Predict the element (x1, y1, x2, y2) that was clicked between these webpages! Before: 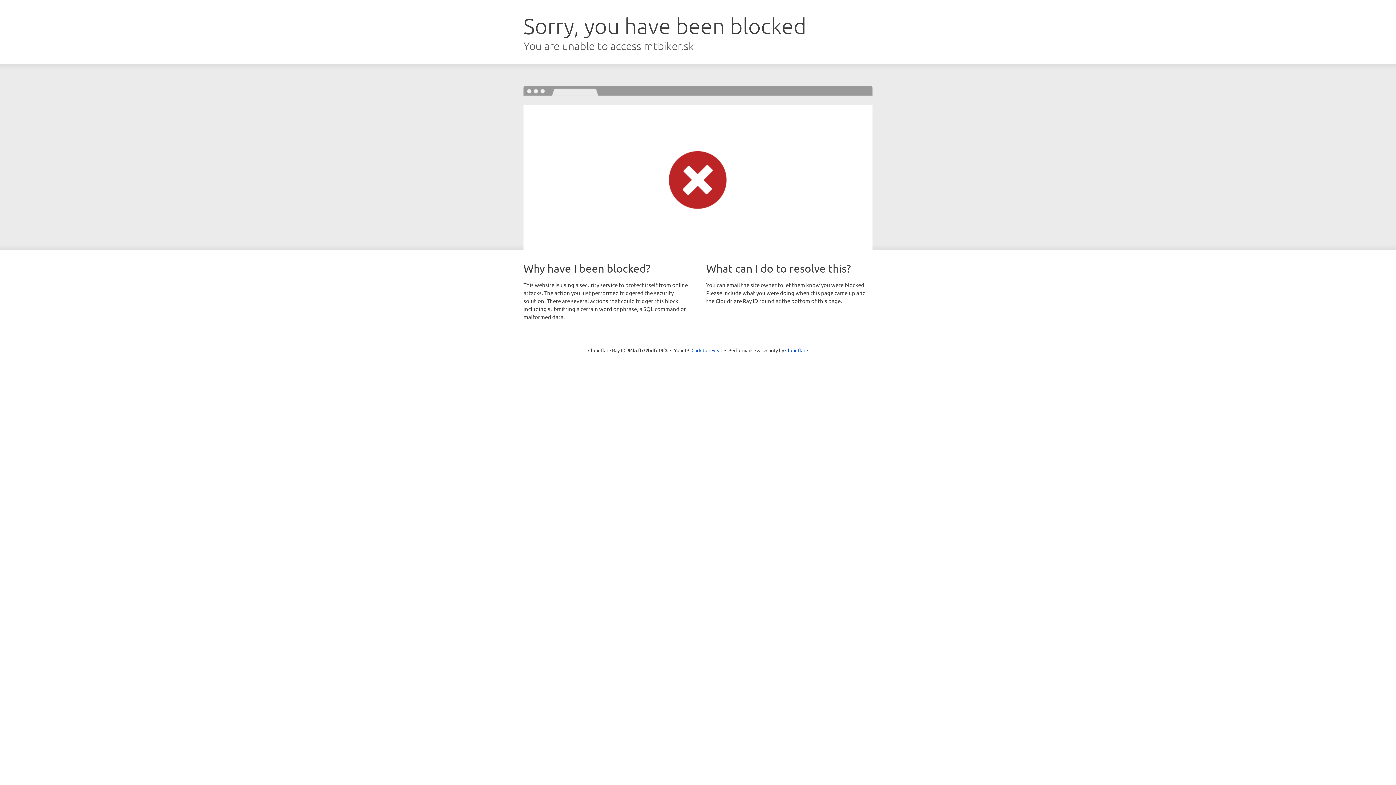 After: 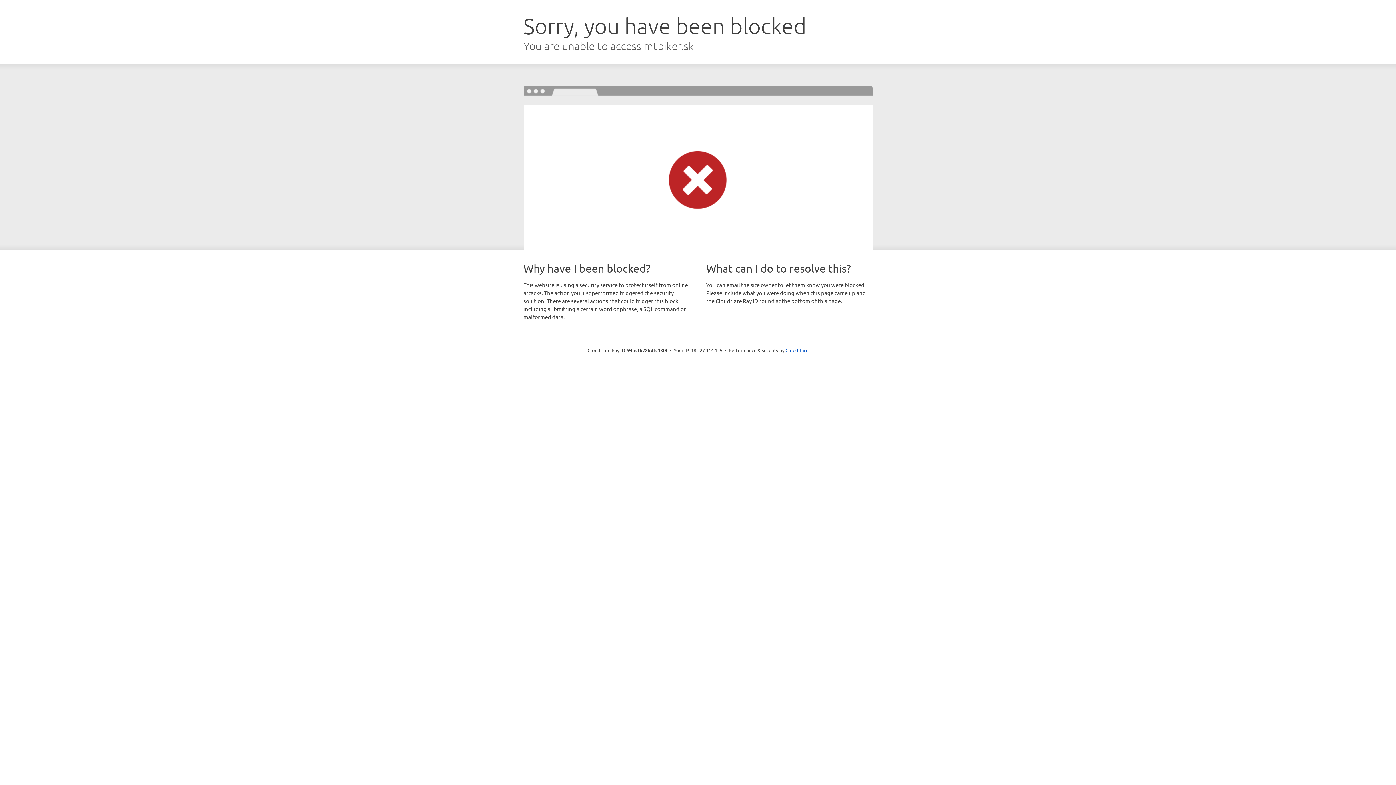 Action: bbox: (691, 346, 722, 353) label: Click to reveal